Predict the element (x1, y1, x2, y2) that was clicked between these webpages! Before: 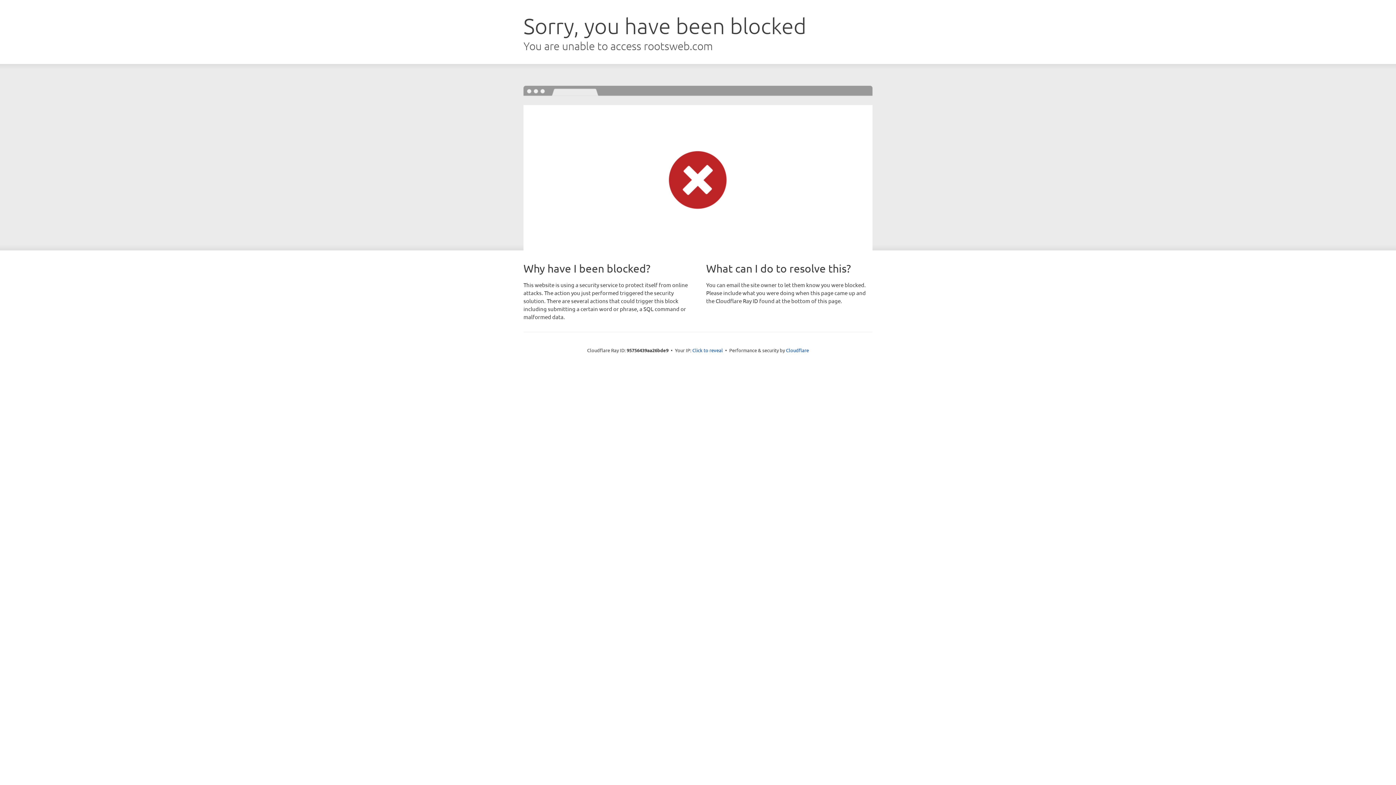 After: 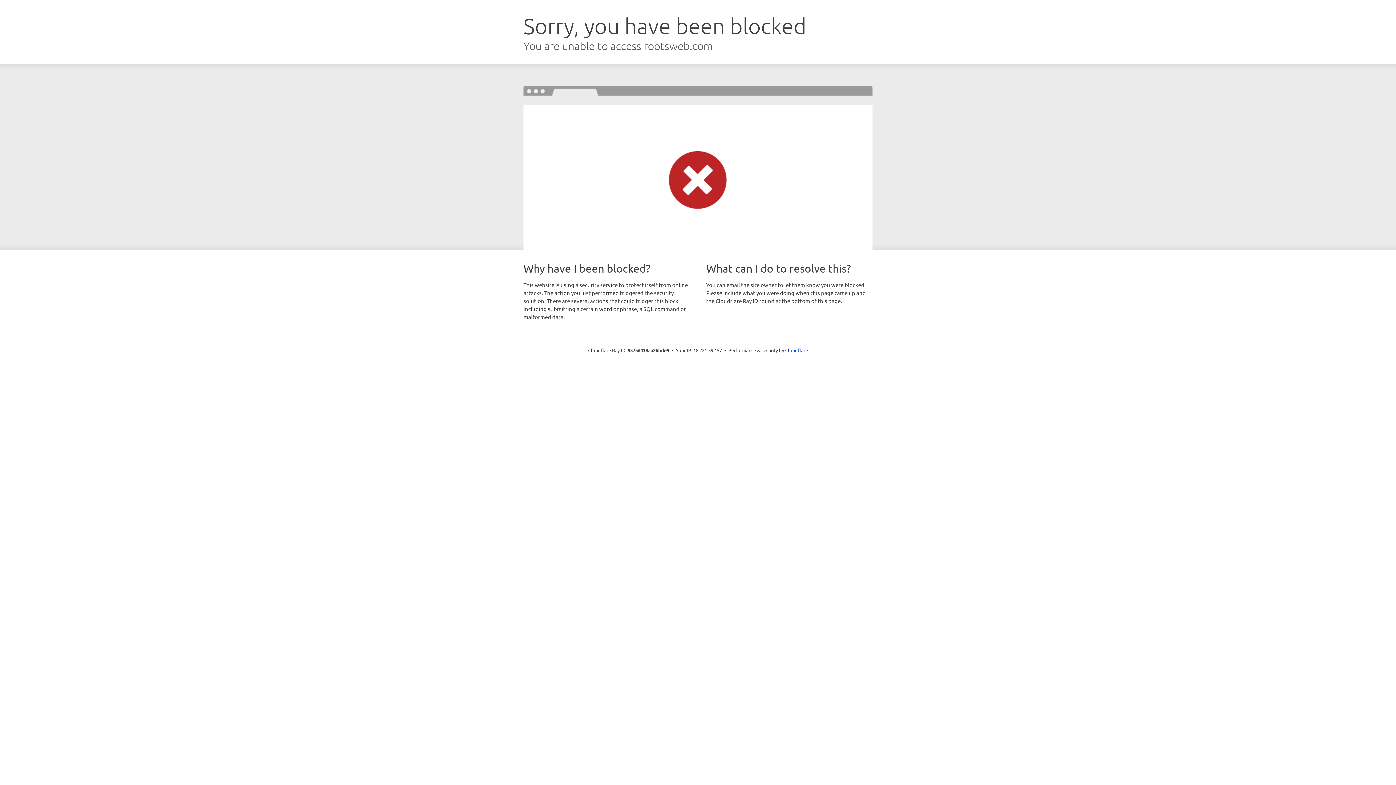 Action: label: Click to reveal bbox: (692, 346, 723, 353)